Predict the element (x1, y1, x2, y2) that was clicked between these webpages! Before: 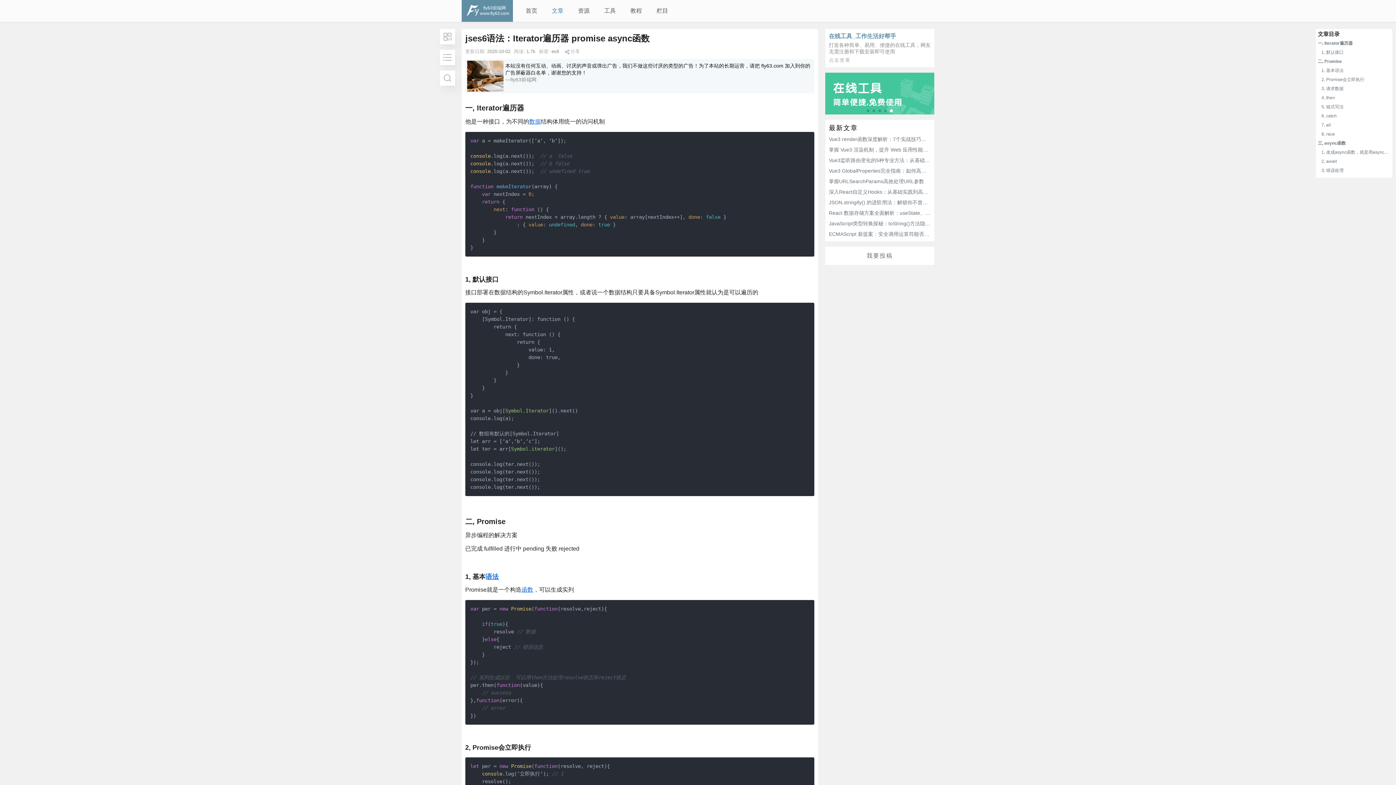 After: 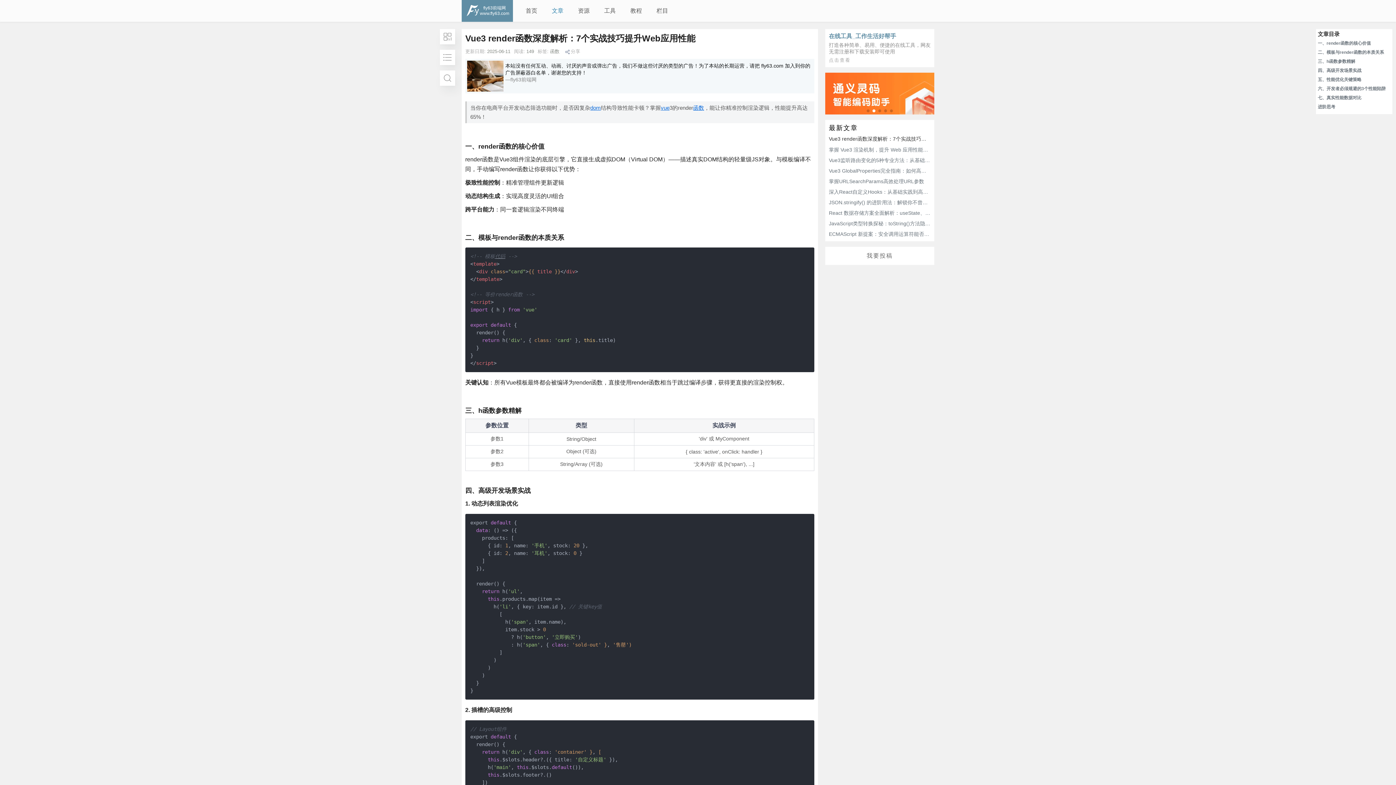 Action: label: Vue3 render函数深度解析：7个实战技巧提升Web应用性能 bbox: (827, 134, 932, 144)